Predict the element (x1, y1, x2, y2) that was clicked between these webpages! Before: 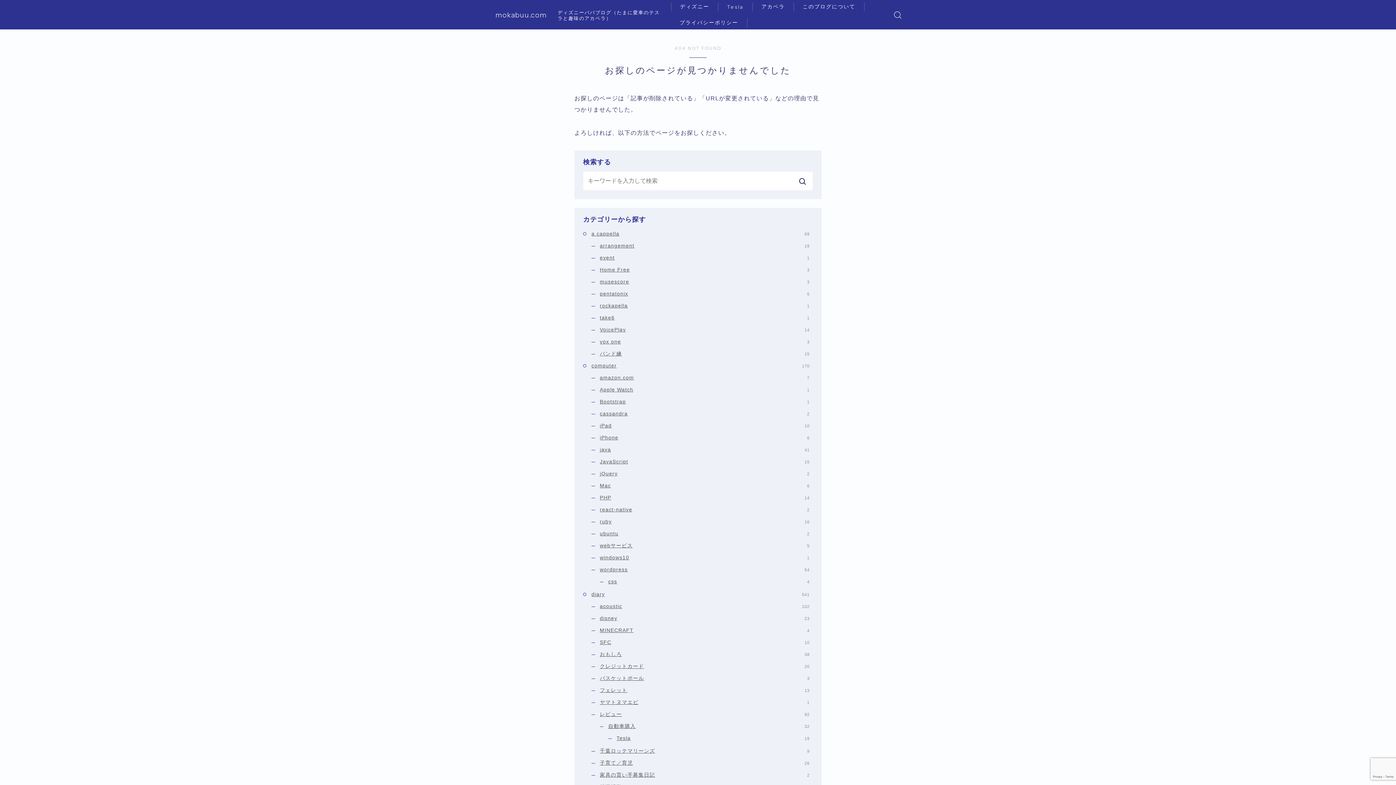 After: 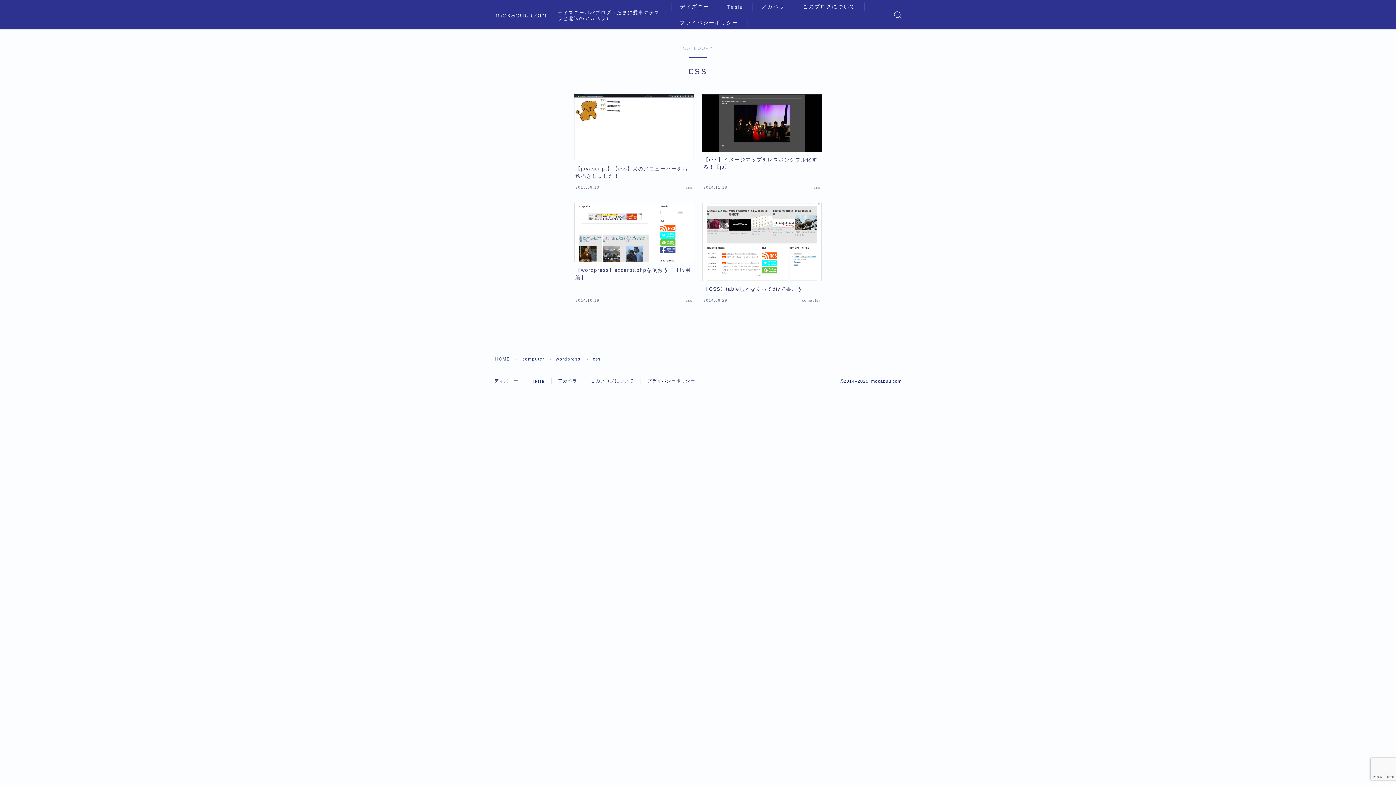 Action: label: css
4 bbox: (608, 577, 813, 586)